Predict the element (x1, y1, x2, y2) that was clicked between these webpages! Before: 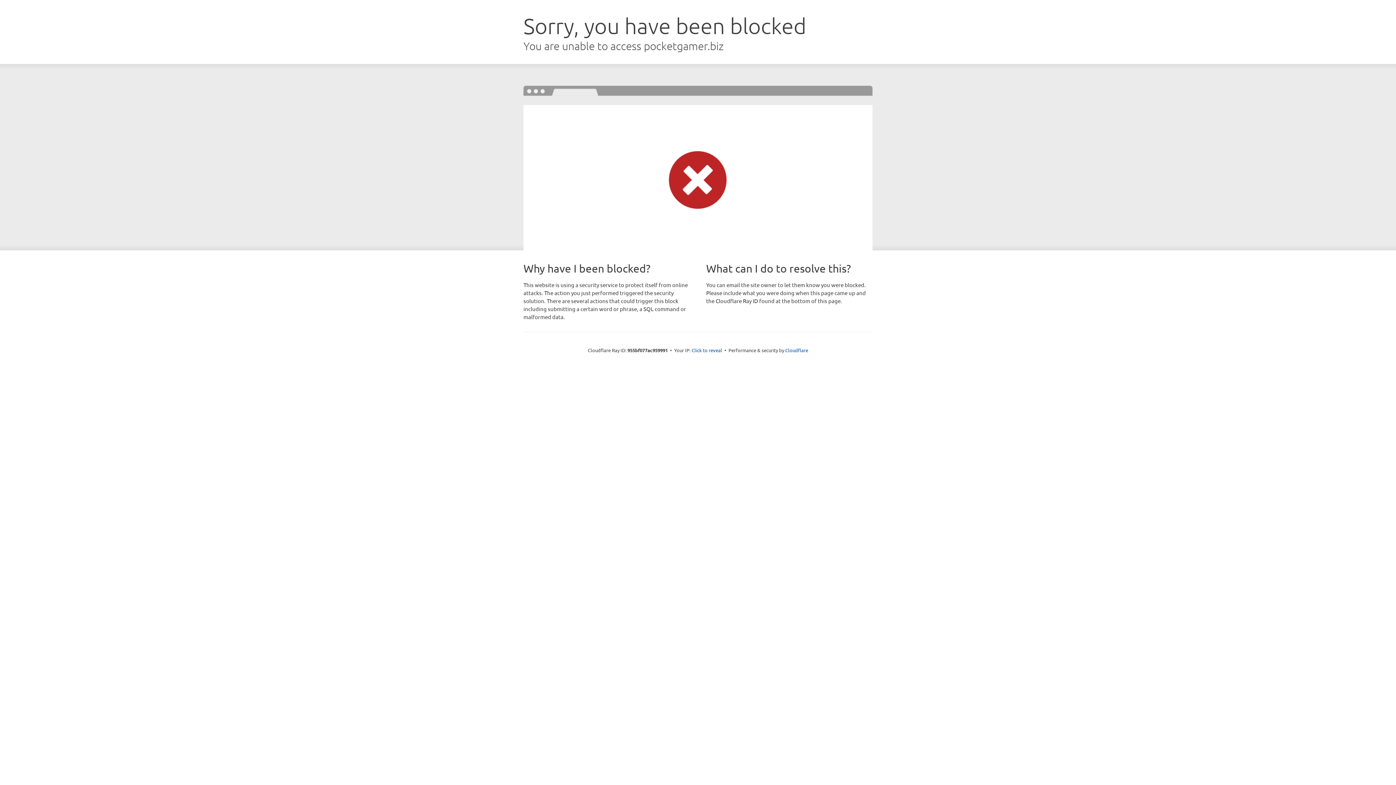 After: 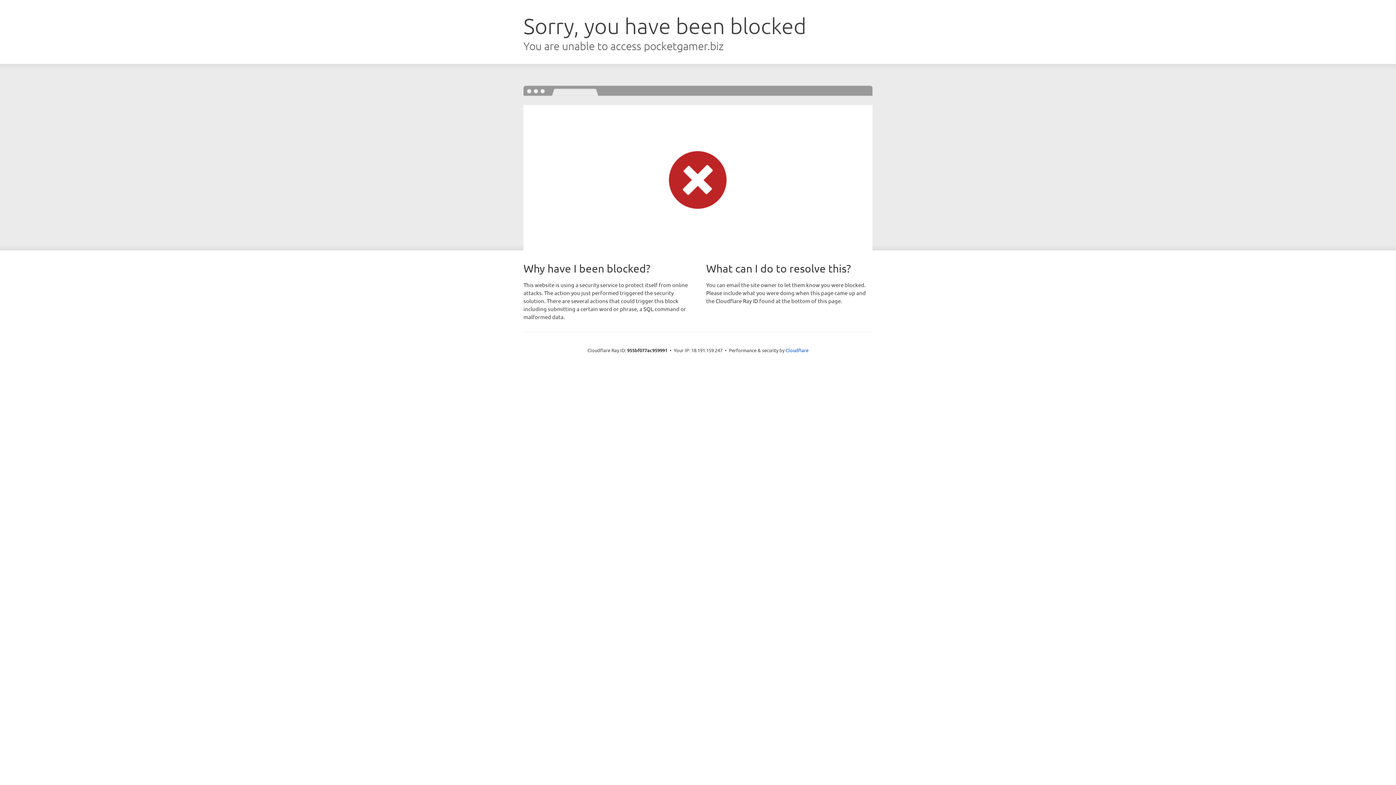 Action: label: Click to reveal bbox: (691, 346, 722, 353)